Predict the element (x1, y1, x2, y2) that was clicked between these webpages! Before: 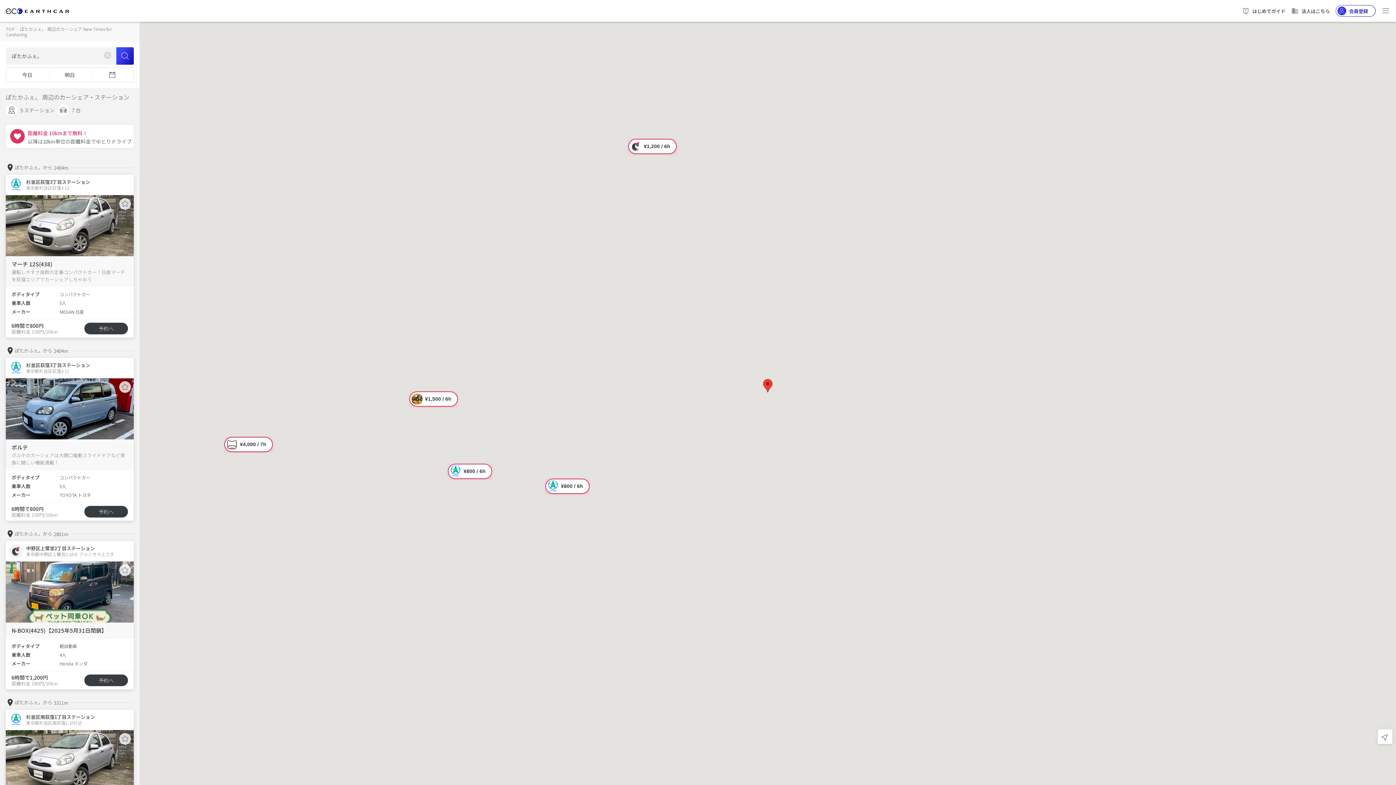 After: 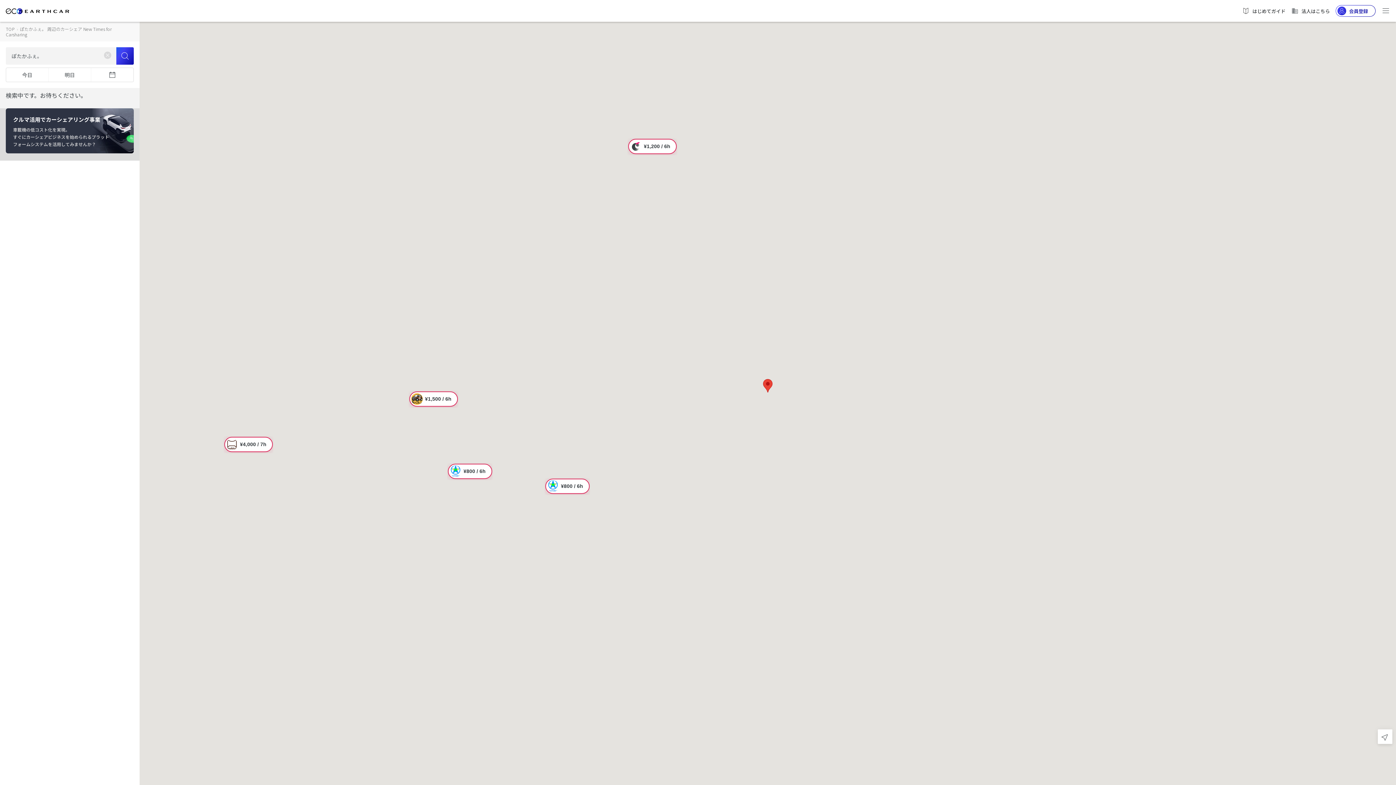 Action: bbox: (1378, 729, 1392, 744)